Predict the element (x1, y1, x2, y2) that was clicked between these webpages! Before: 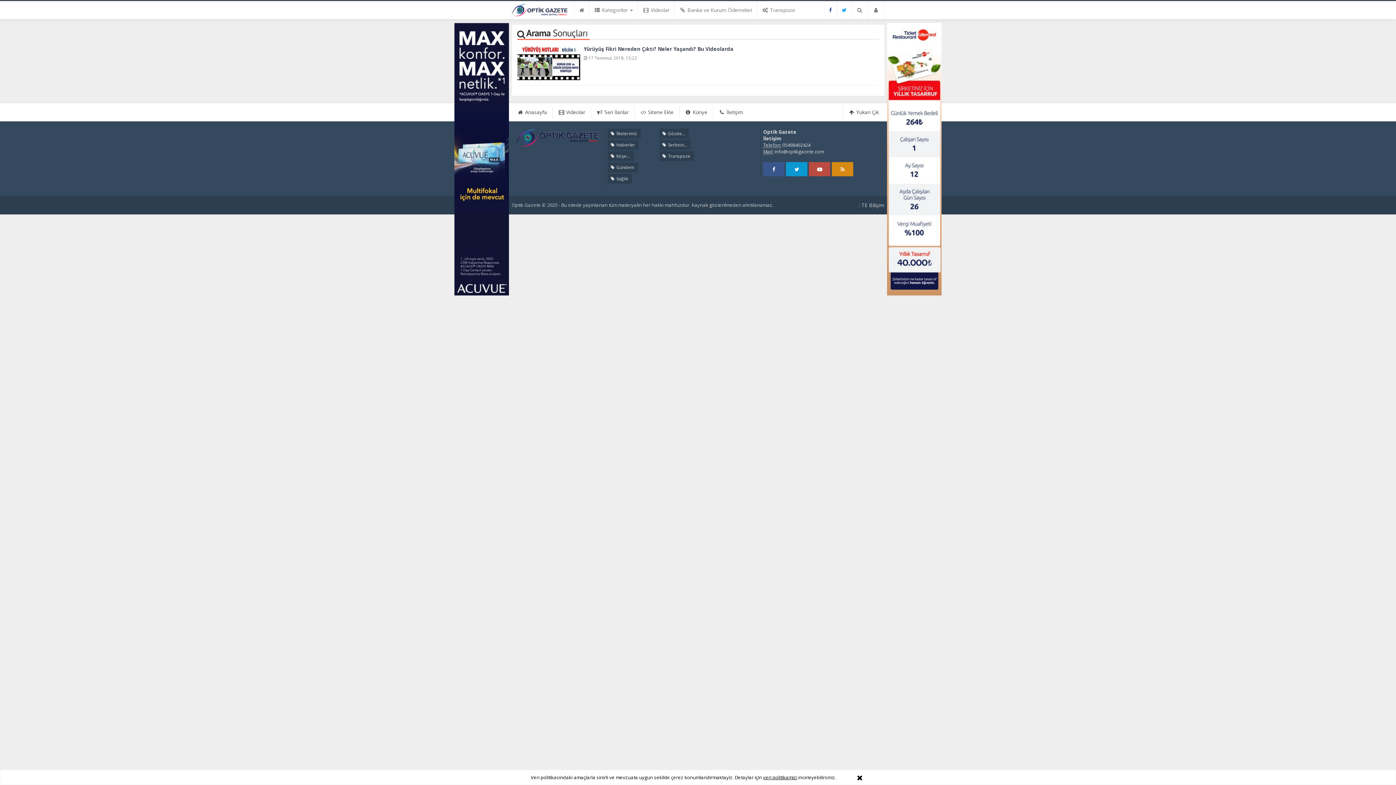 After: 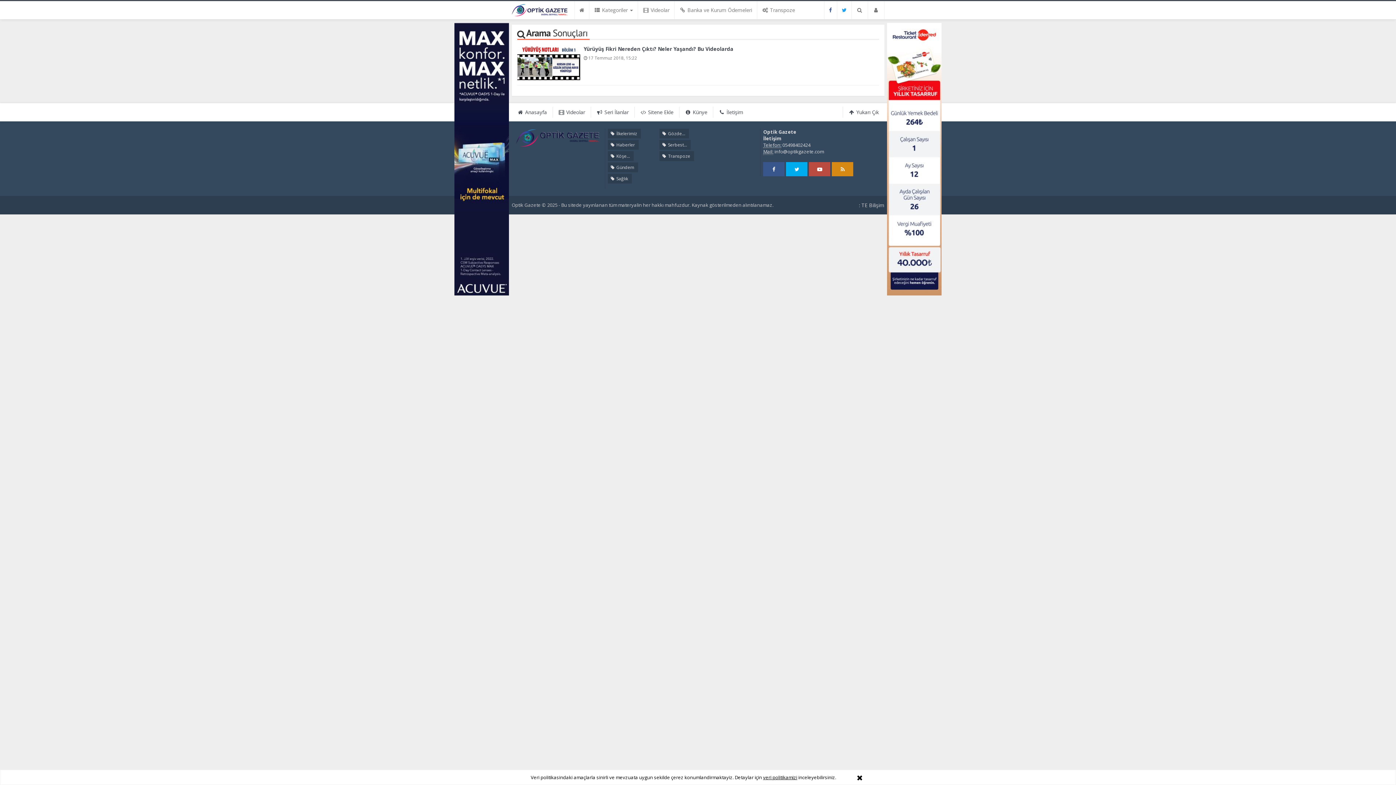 Action: bbox: (786, 162, 807, 176)